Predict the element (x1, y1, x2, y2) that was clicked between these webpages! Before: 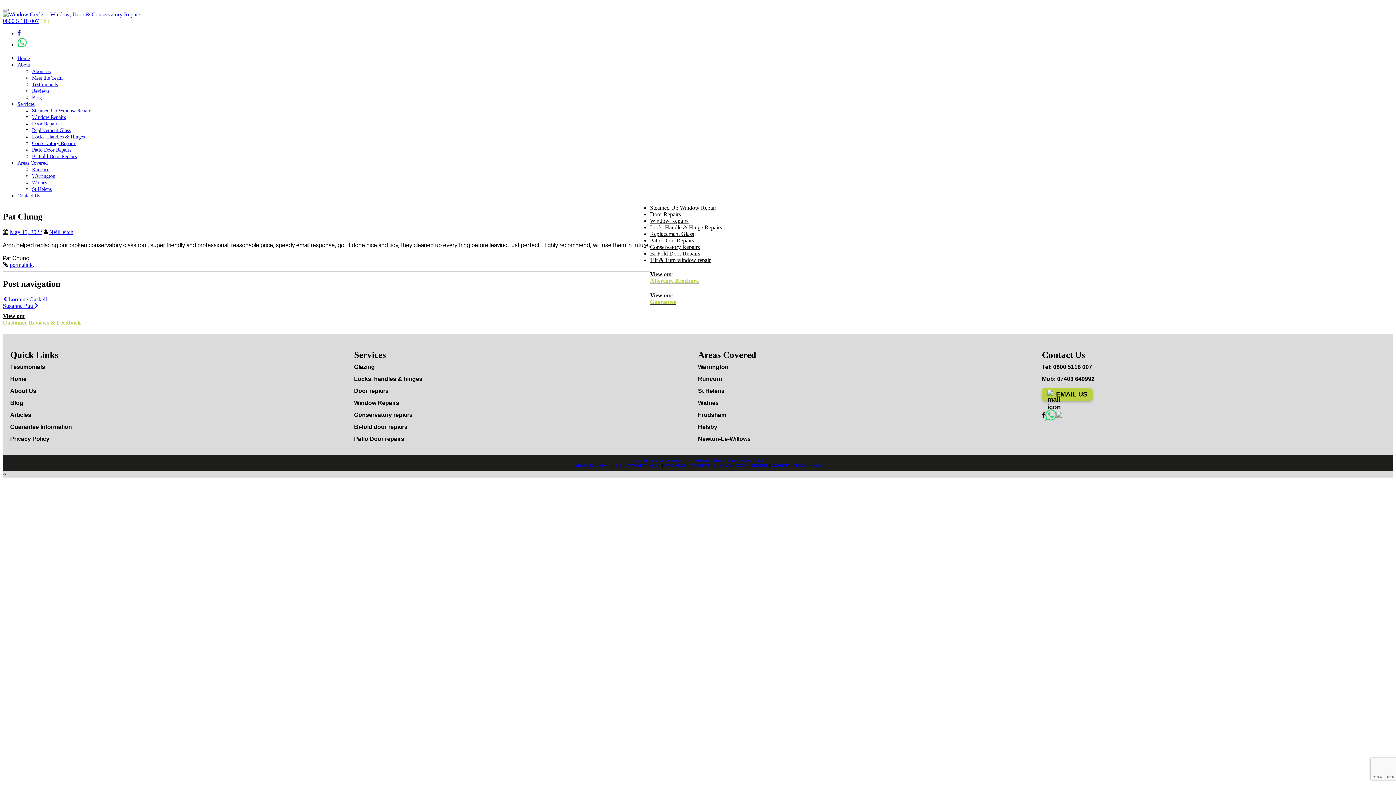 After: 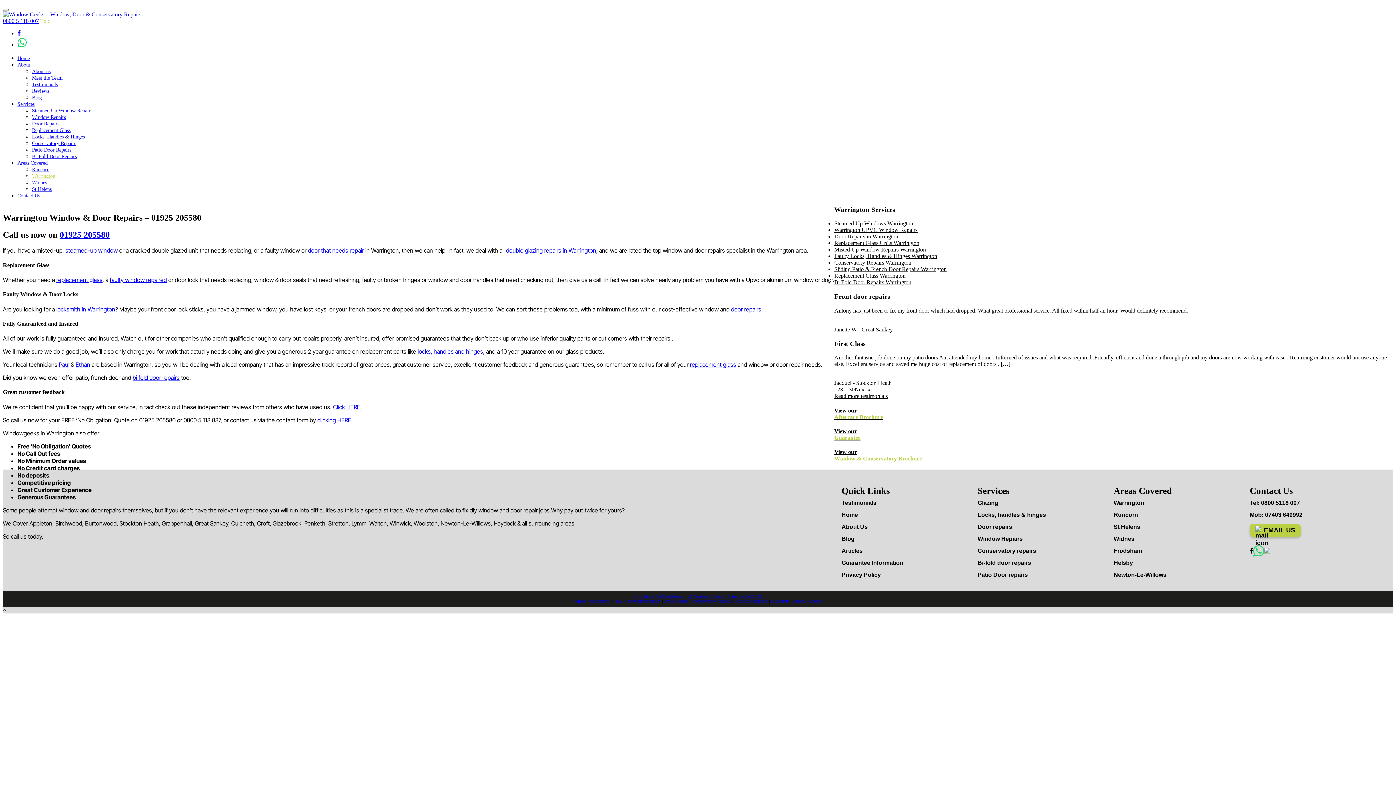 Action: label: Newton-Le-Willows bbox: (698, 436, 750, 442)